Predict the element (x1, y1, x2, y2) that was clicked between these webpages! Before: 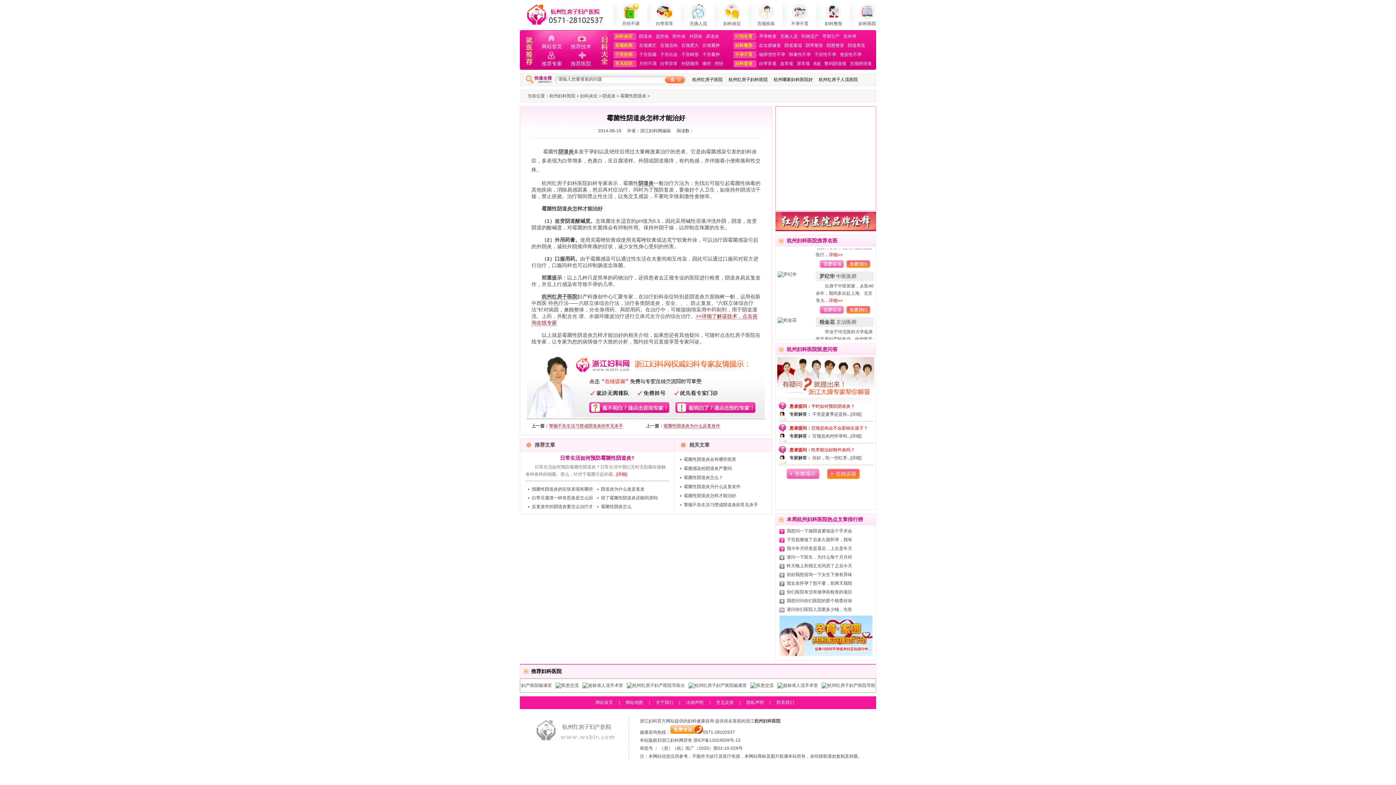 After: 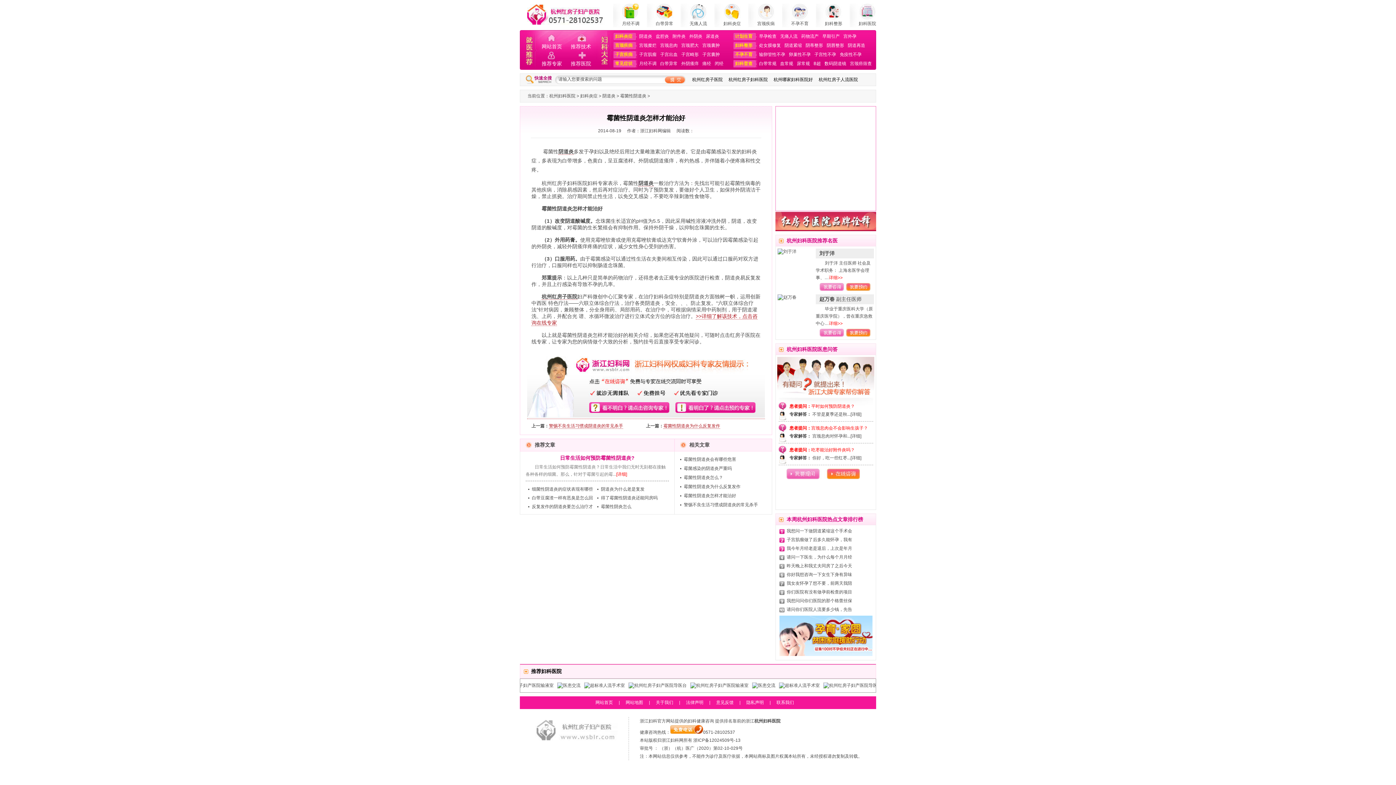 Action: bbox: (670, 730, 703, 735)